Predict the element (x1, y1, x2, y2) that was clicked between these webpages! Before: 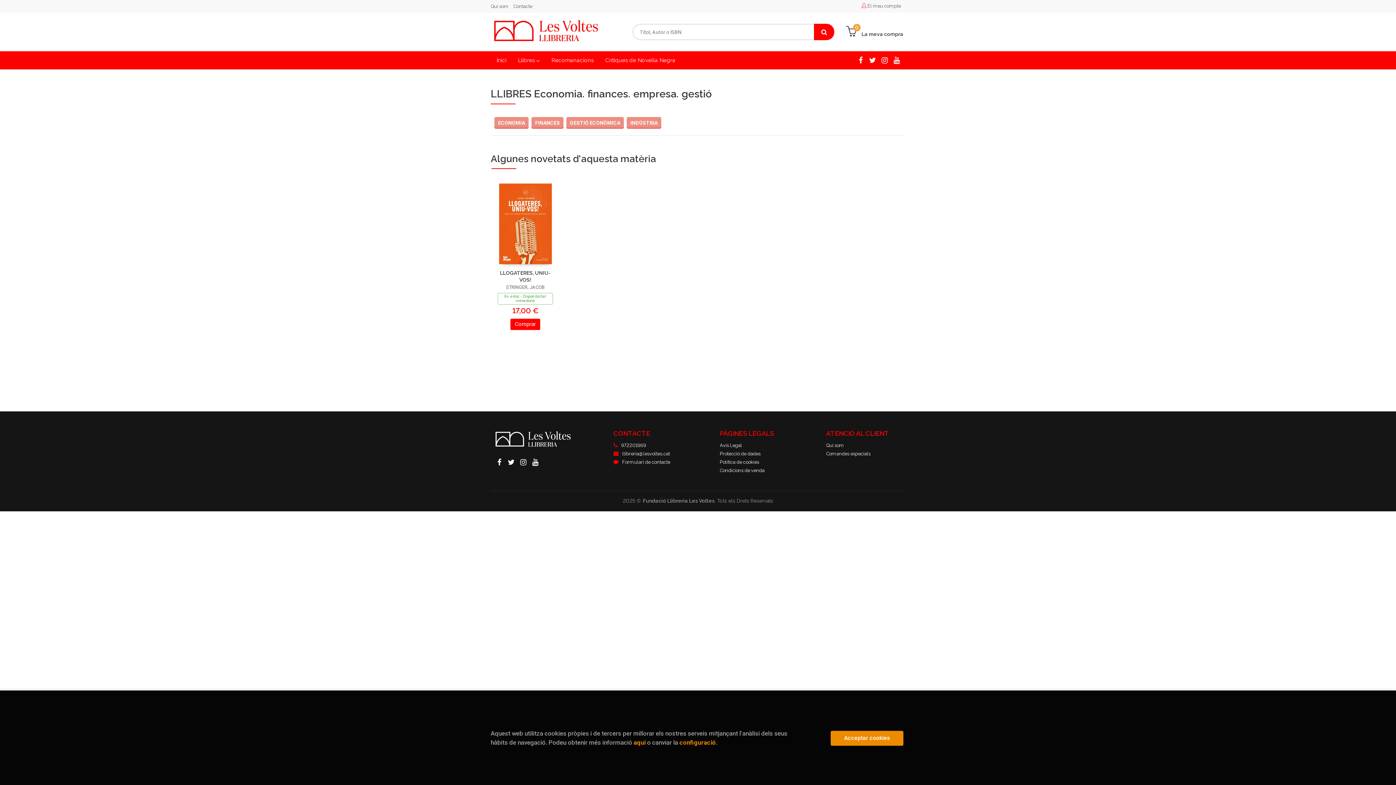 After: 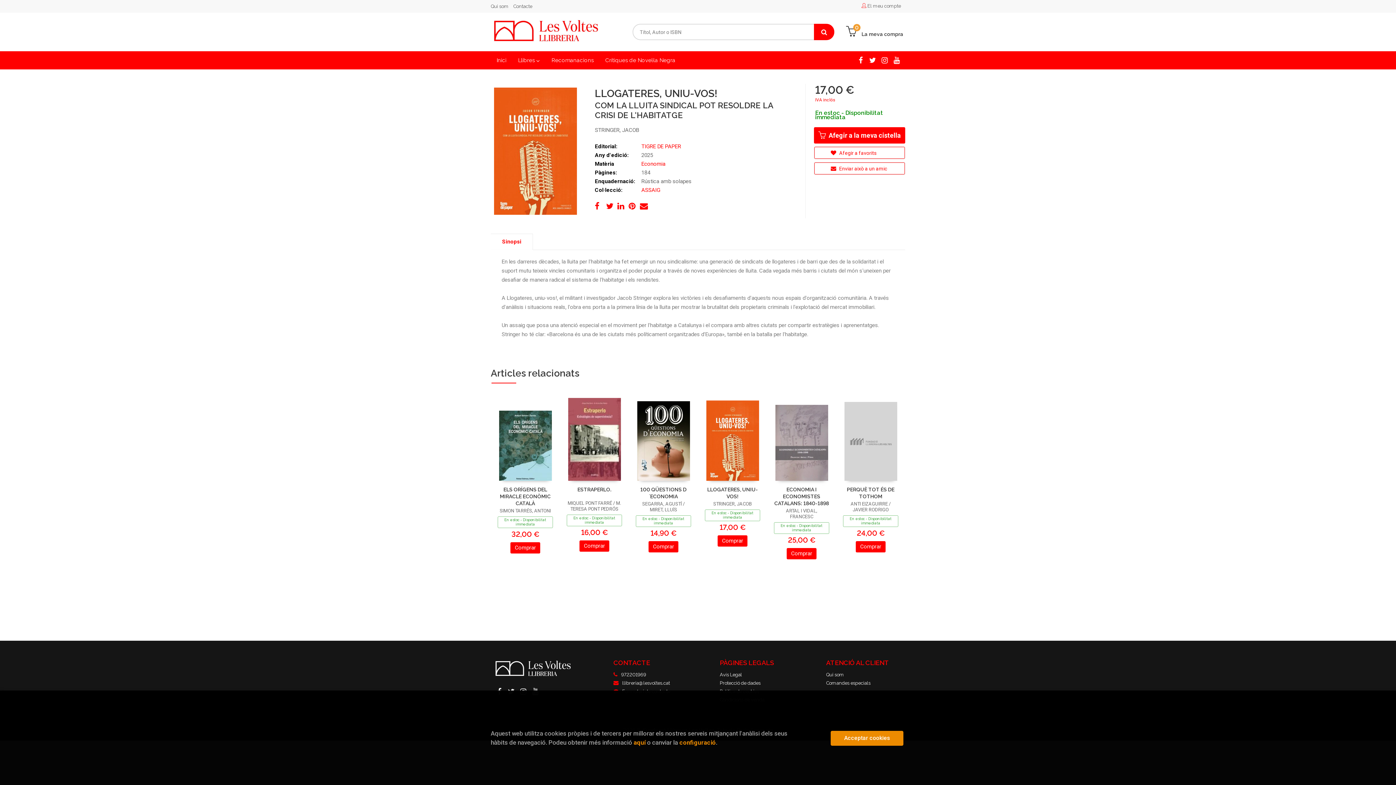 Action: bbox: (499, 183, 551, 264)